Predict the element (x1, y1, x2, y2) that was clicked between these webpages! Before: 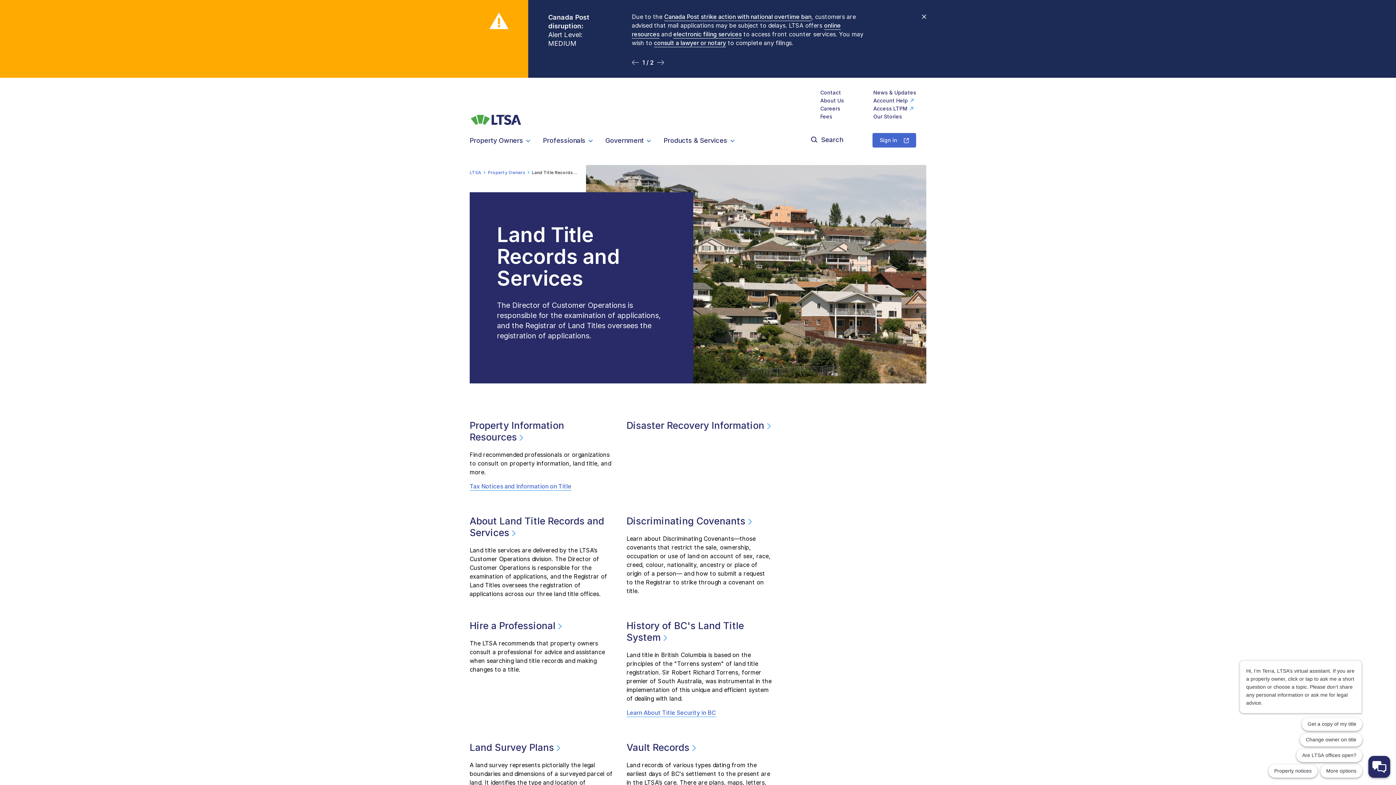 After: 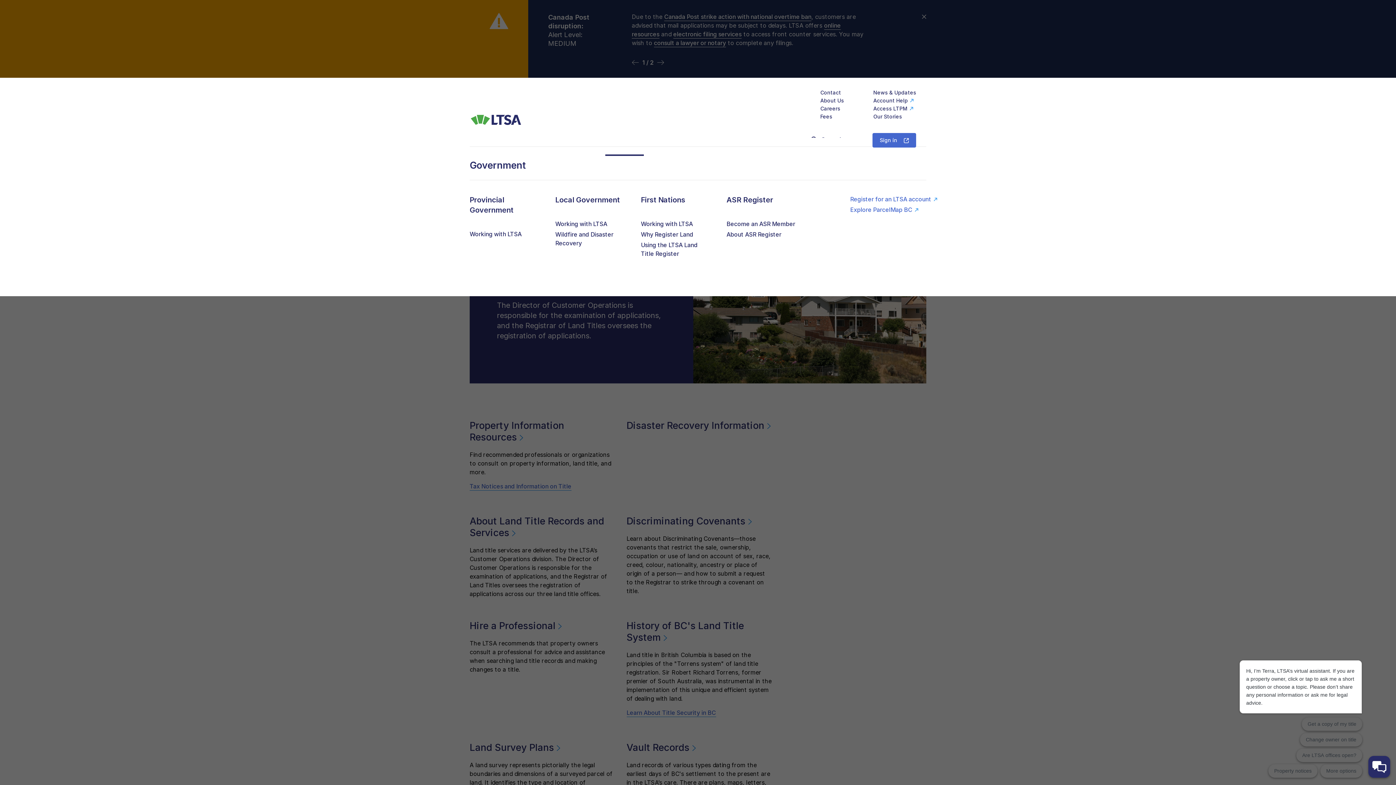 Action: bbox: (605, 127, 651, 156) label: Government